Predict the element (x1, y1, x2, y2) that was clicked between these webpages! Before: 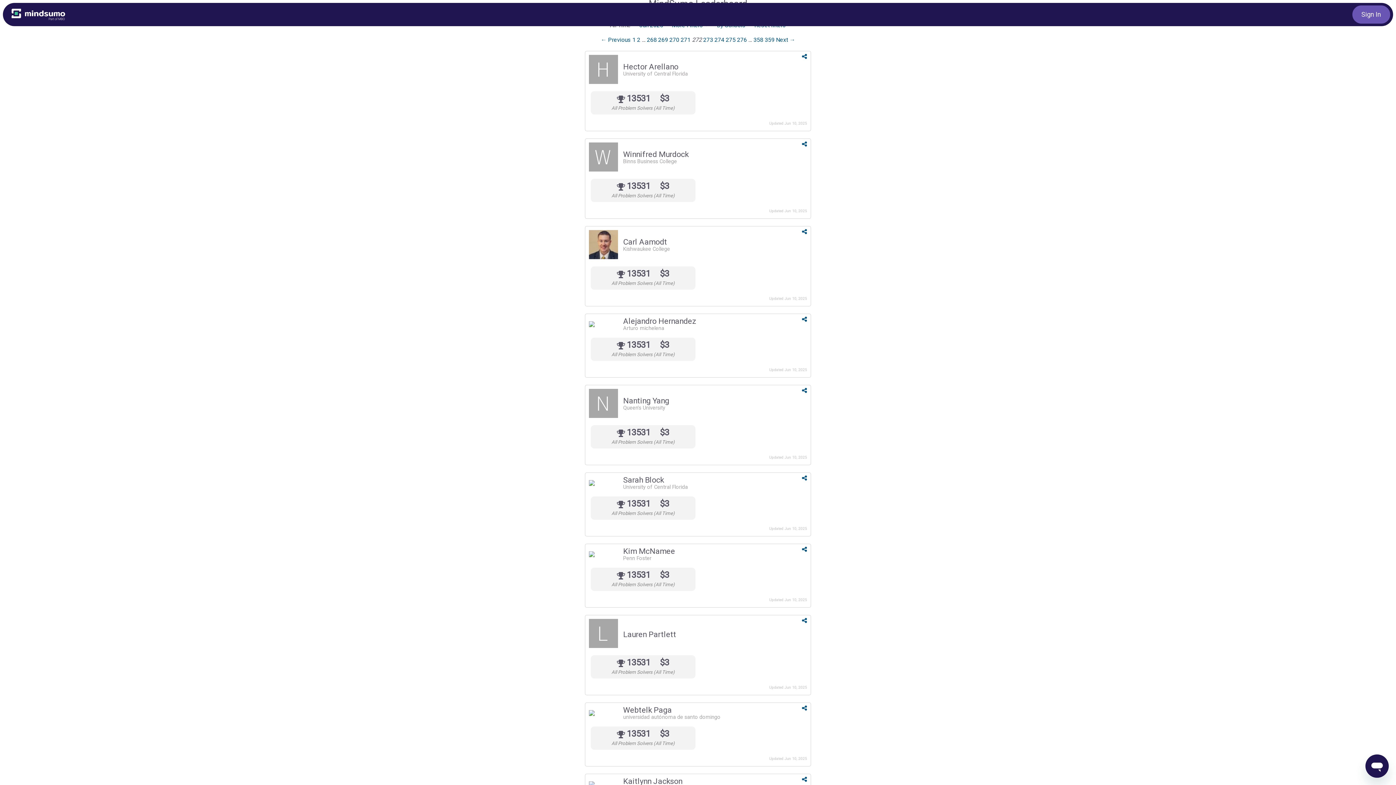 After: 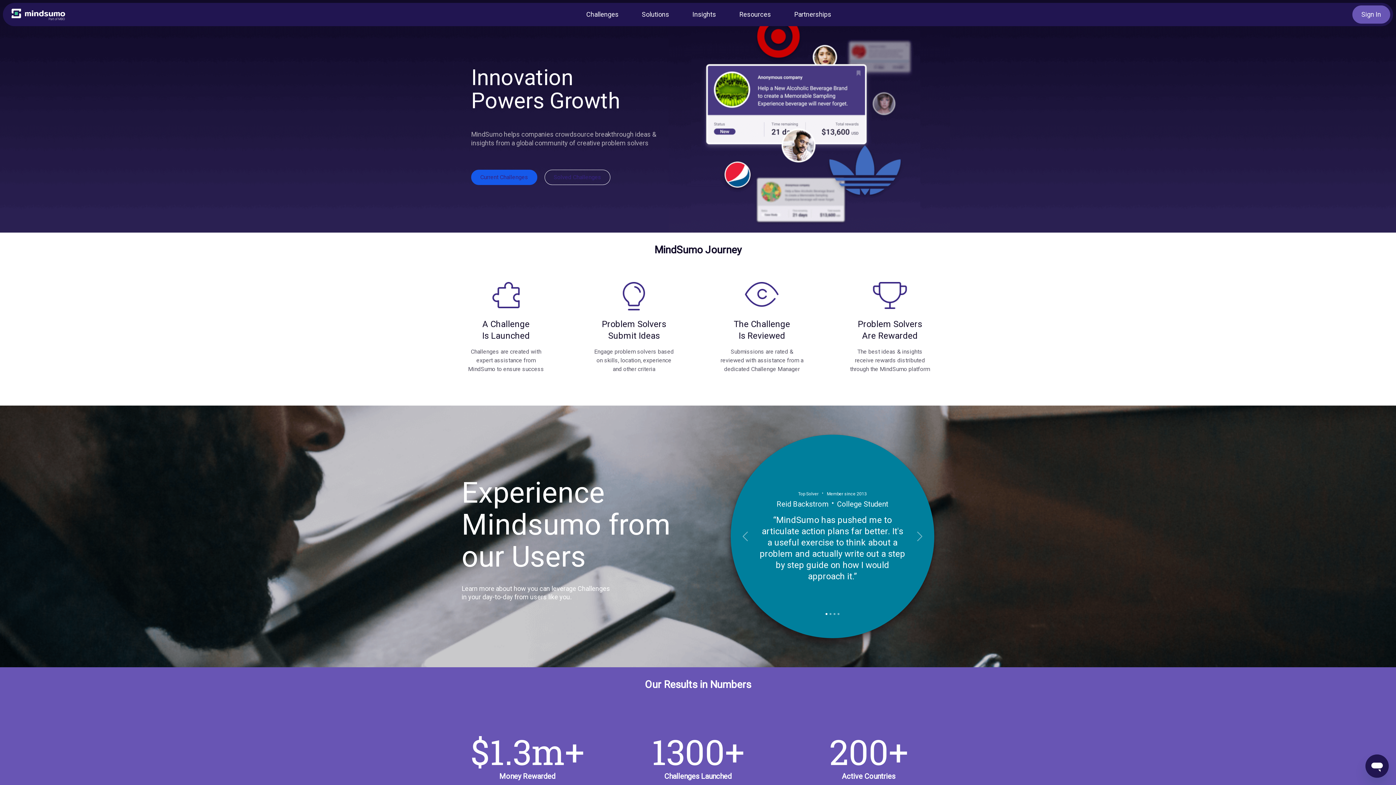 Action: bbox: (5, 2, 71, 26)